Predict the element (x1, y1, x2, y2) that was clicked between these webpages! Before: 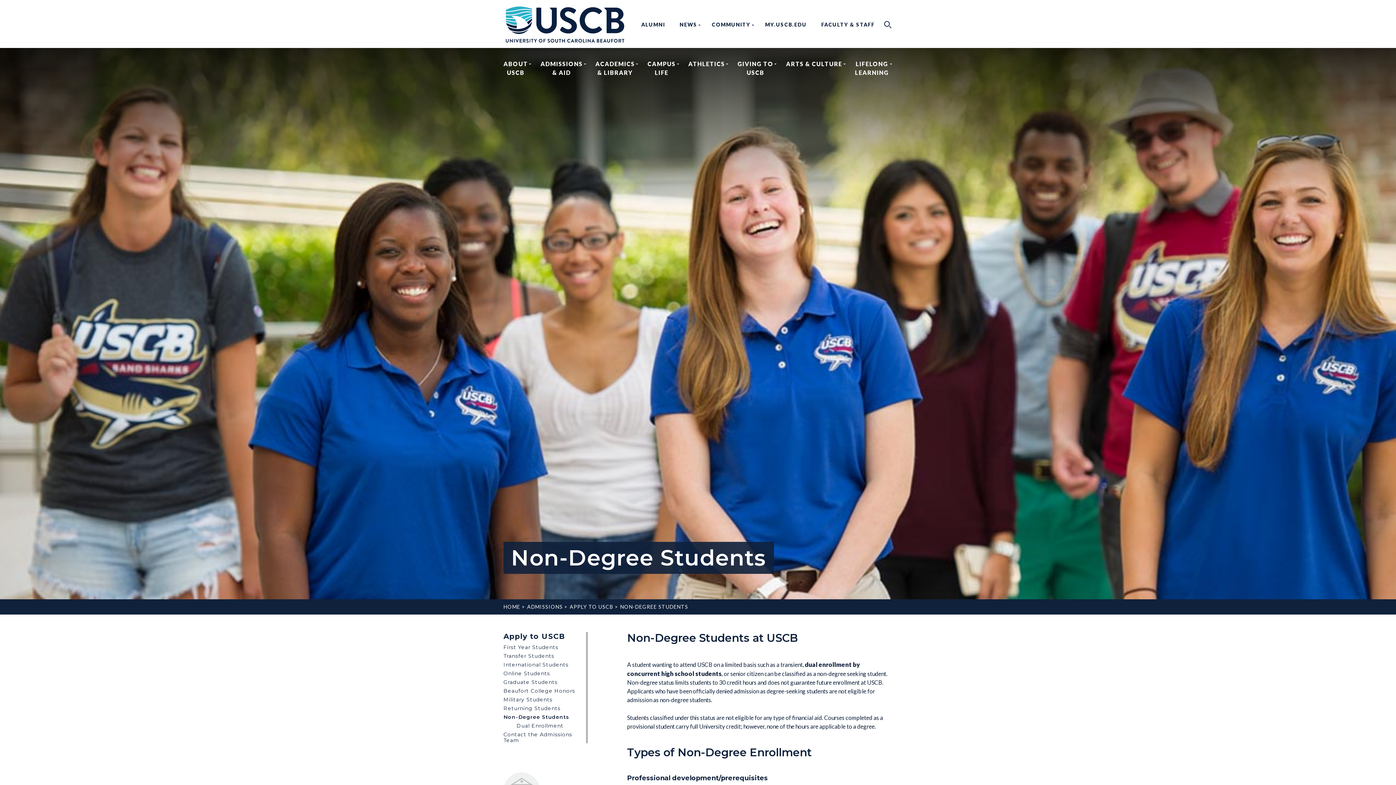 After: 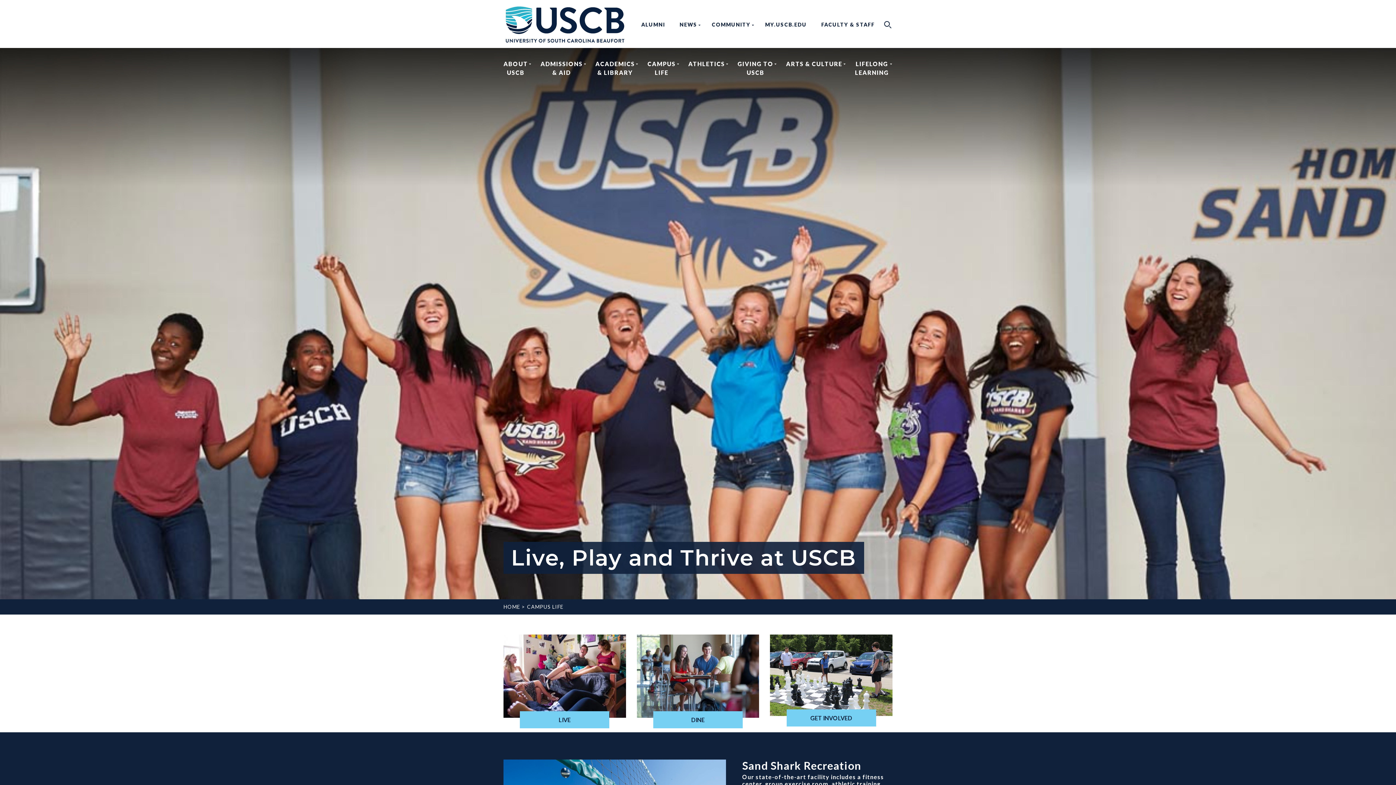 Action: label: CAMPUS
LIFE bbox: (647, 58, 675, 78)